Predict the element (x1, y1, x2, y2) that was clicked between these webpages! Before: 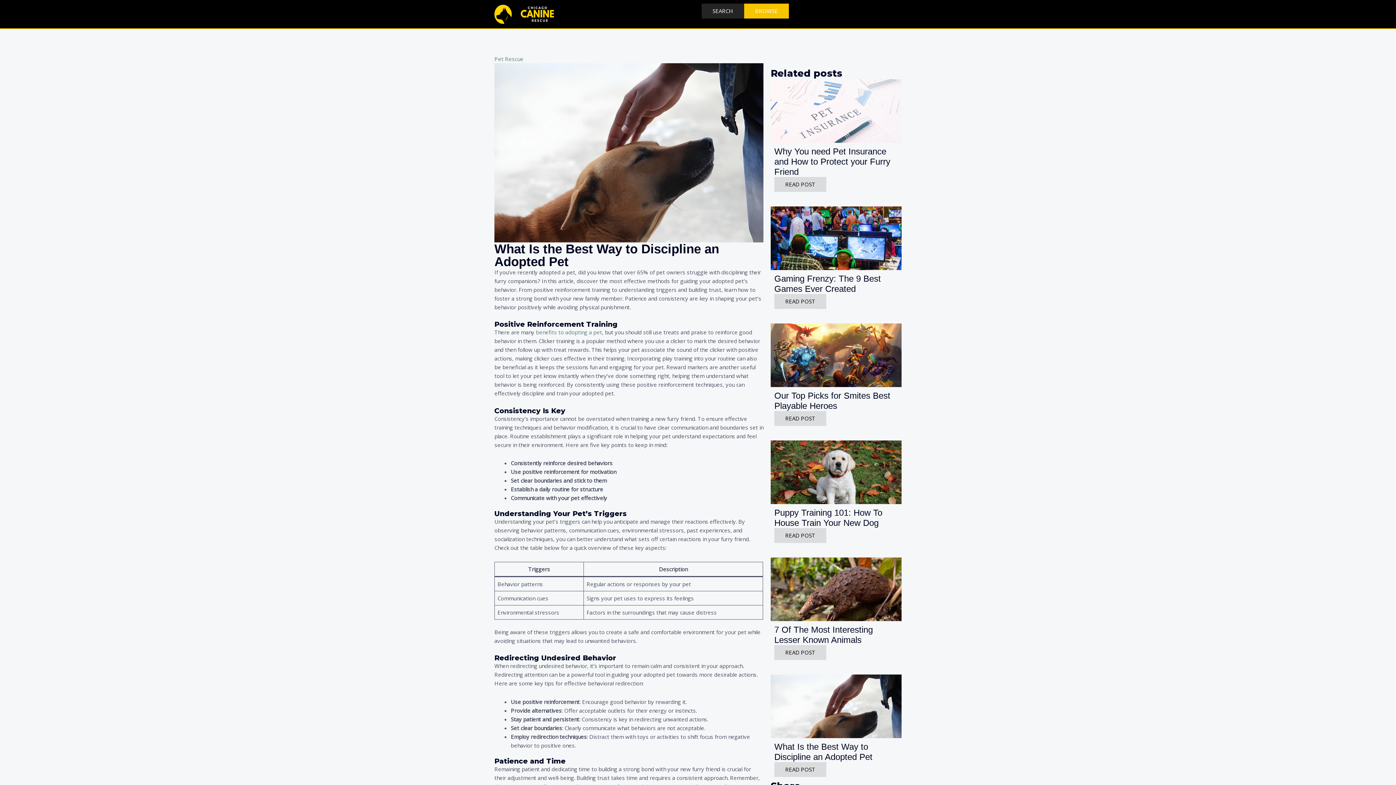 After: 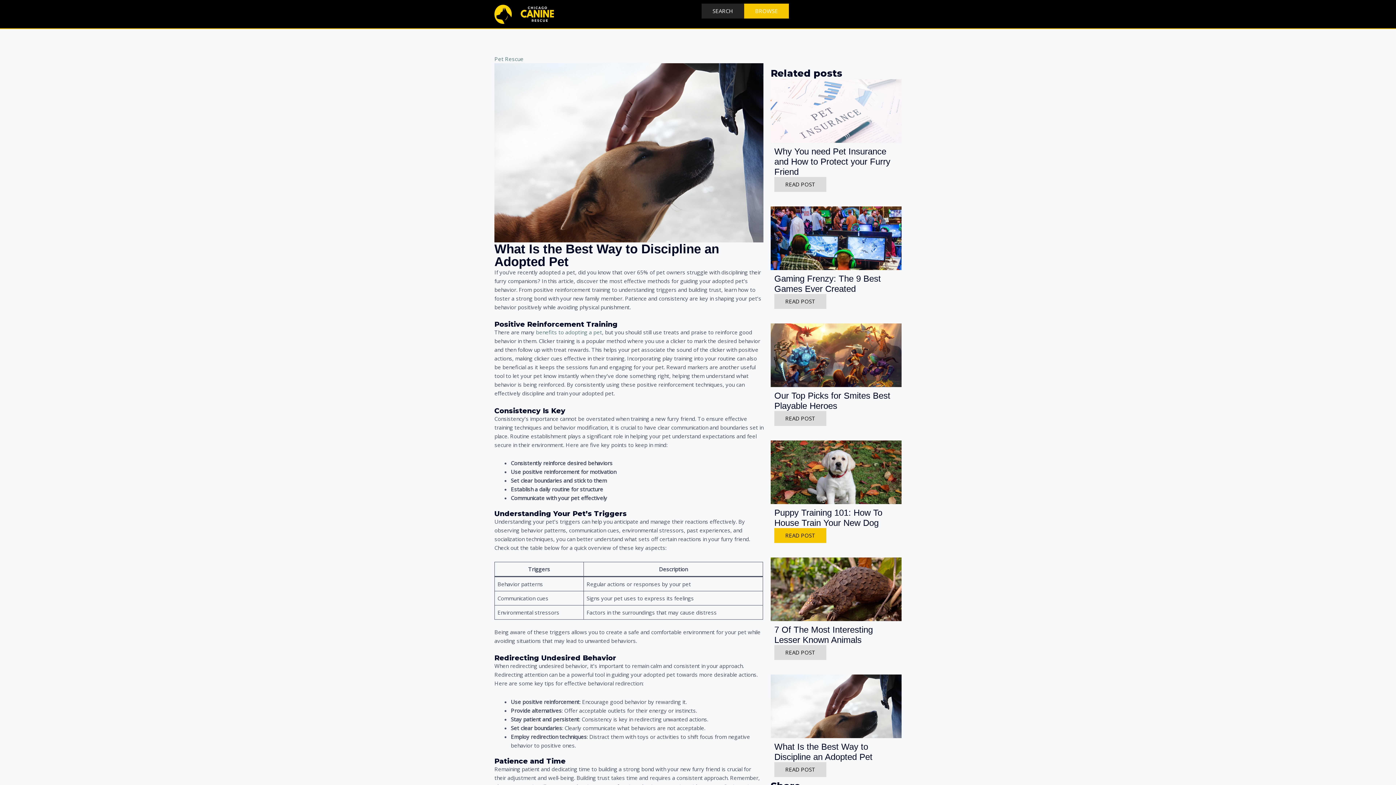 Action: bbox: (774, 528, 826, 543) label: READ POST